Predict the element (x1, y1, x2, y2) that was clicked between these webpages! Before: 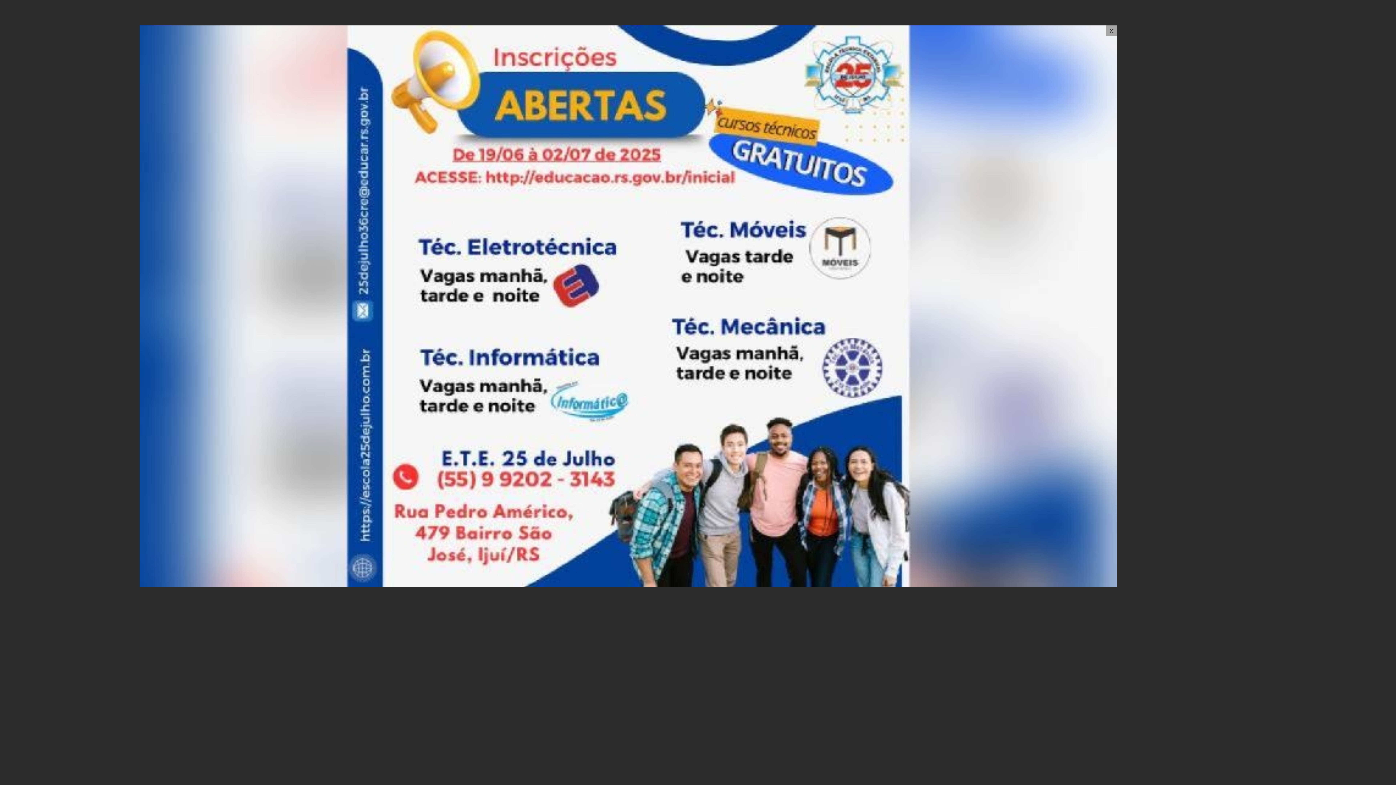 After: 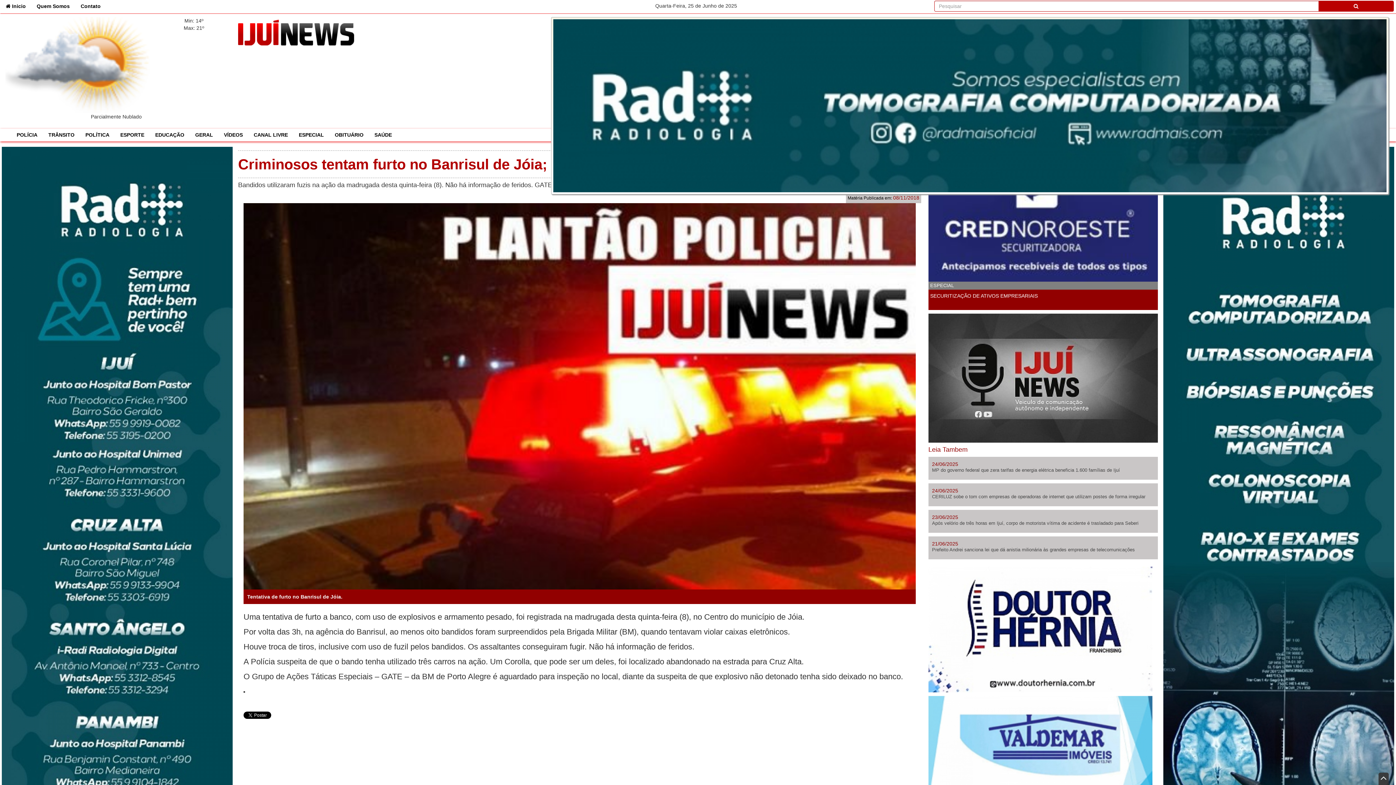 Action: bbox: (1106, 25, 1117, 36) label: X